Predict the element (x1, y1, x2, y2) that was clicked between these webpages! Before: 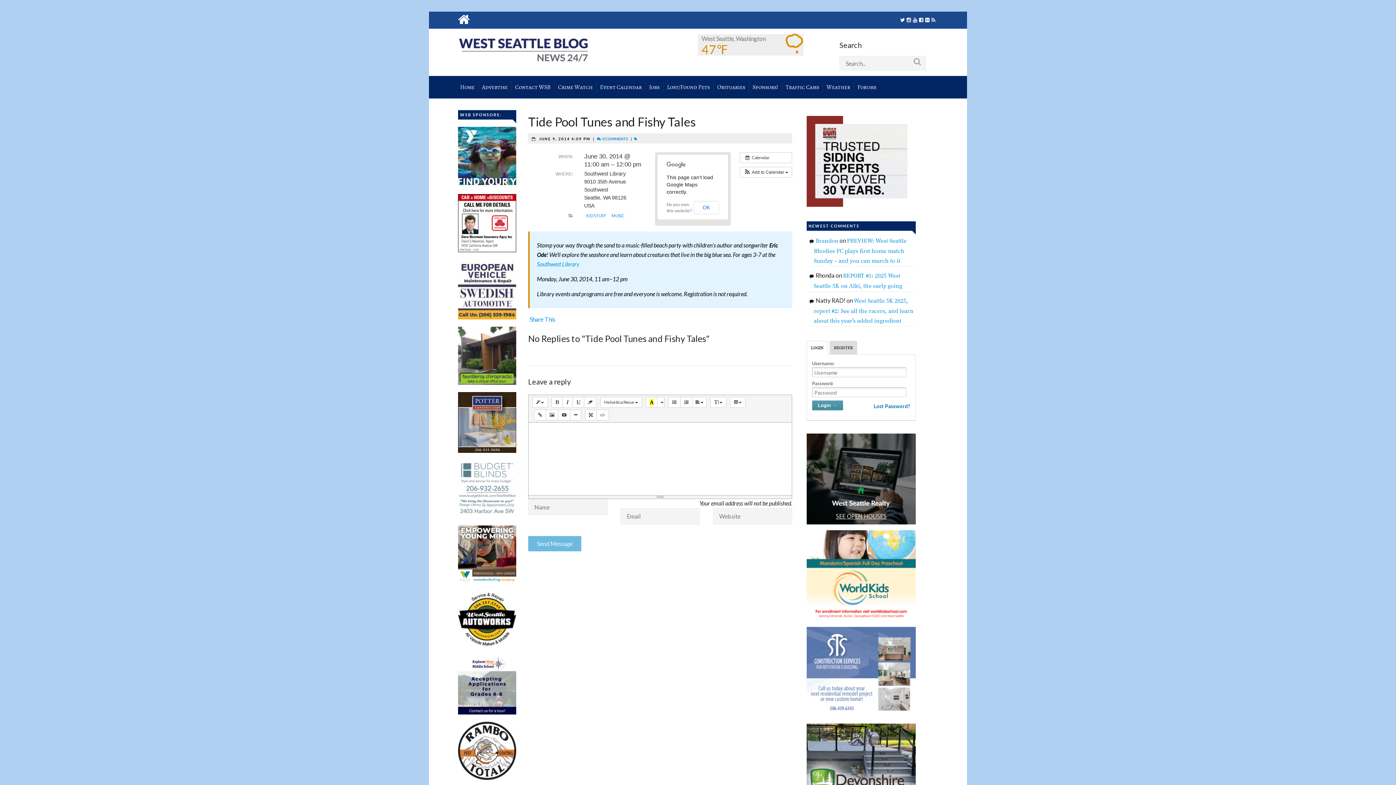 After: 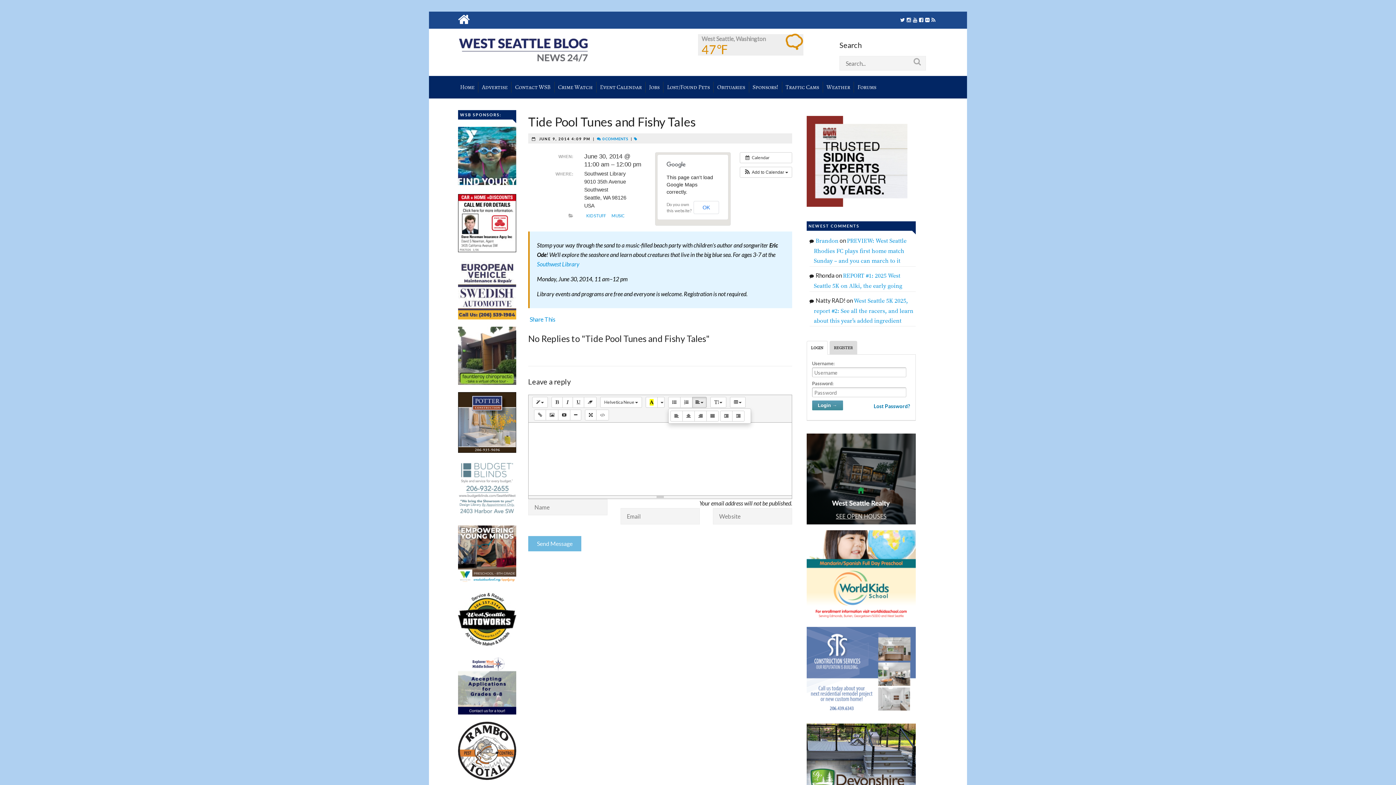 Action: bbox: (692, 397, 706, 407) label:  